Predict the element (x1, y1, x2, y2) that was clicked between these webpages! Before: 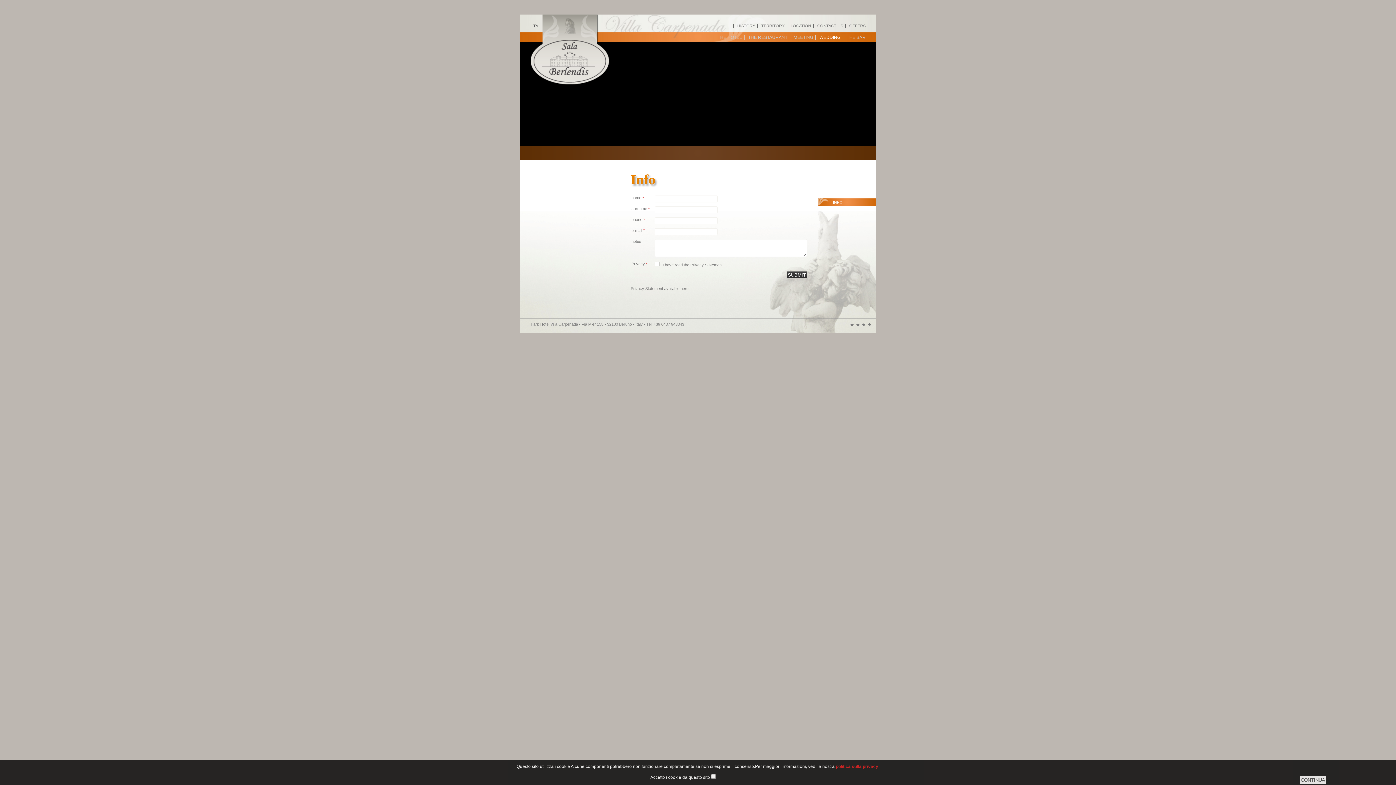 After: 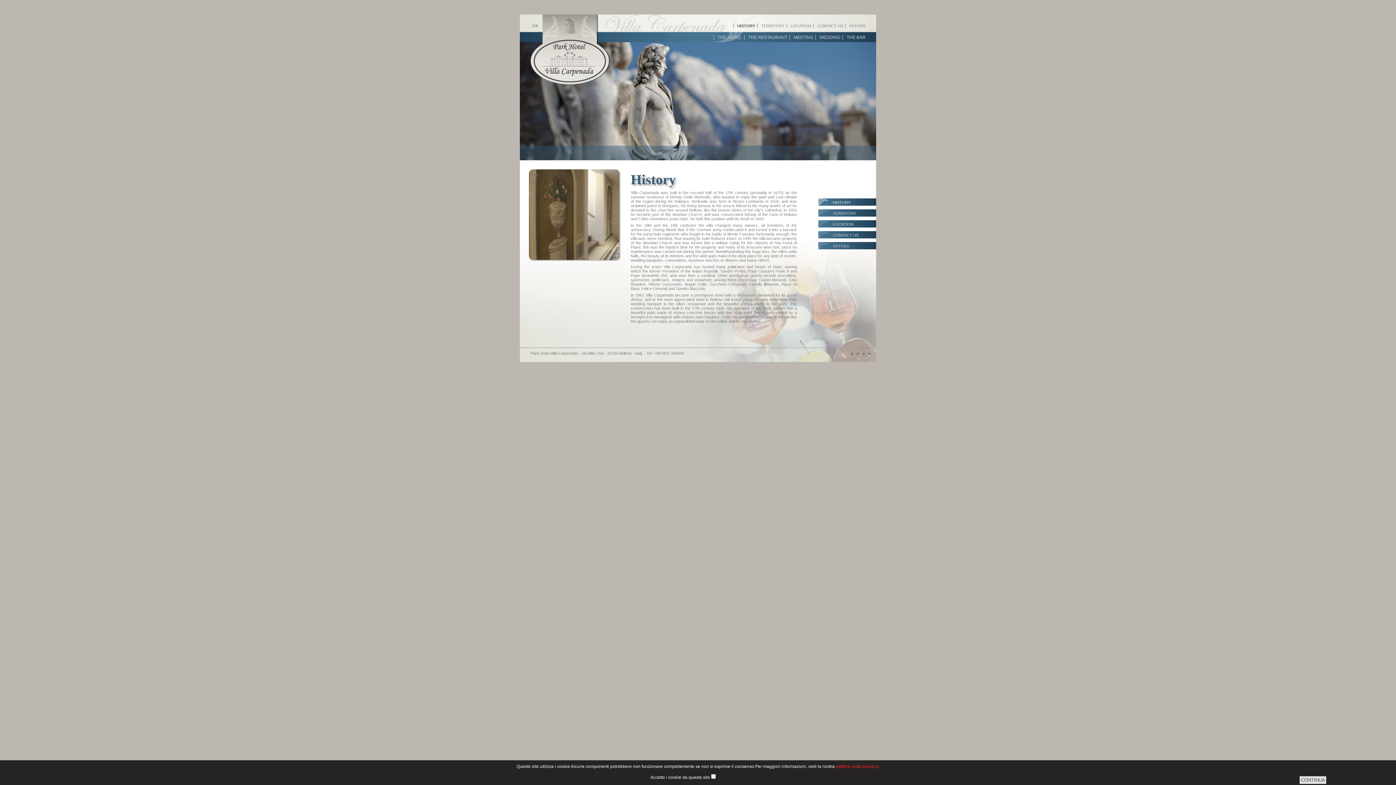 Action: label: HISTORY bbox: (733, 21, 757, 29)